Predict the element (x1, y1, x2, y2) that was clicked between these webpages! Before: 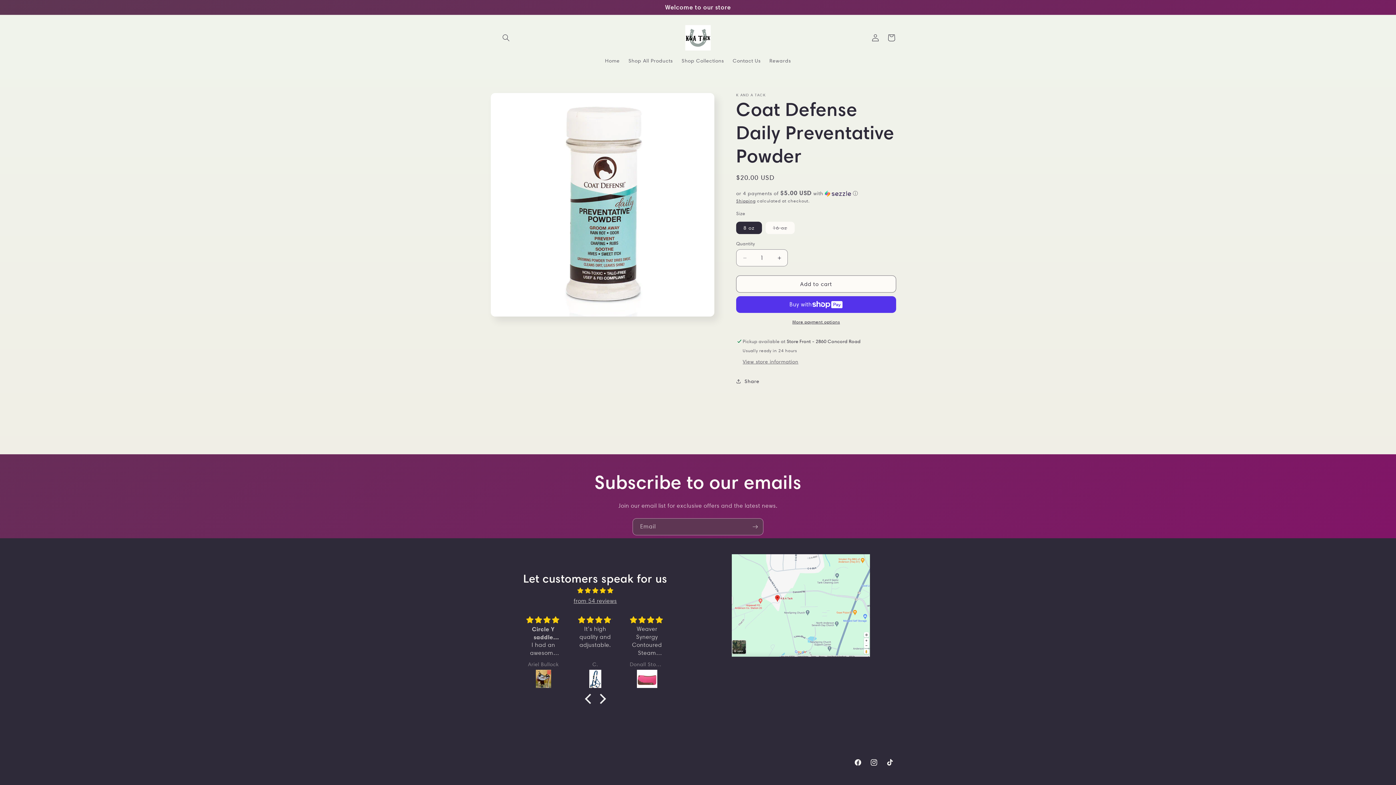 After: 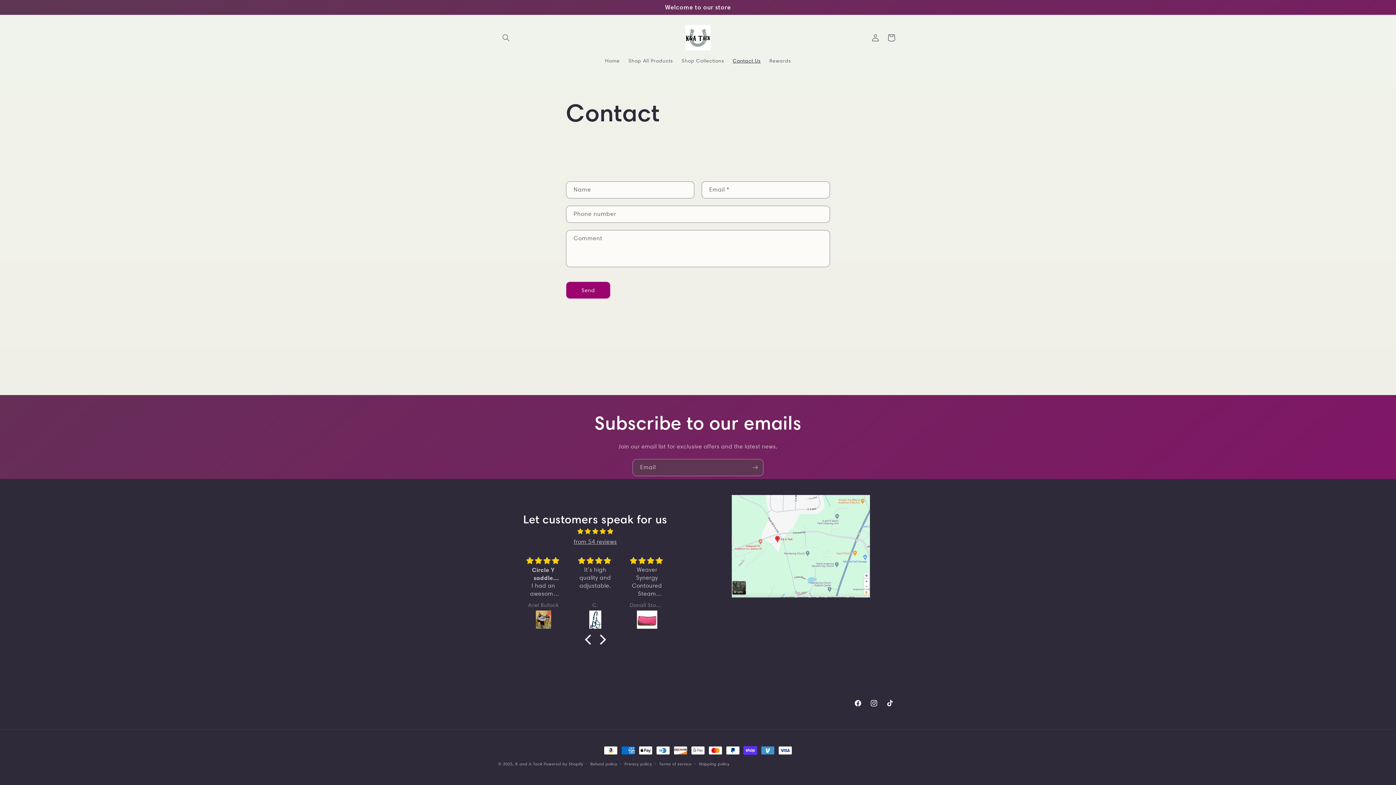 Action: label: Contact Us bbox: (728, 53, 765, 68)